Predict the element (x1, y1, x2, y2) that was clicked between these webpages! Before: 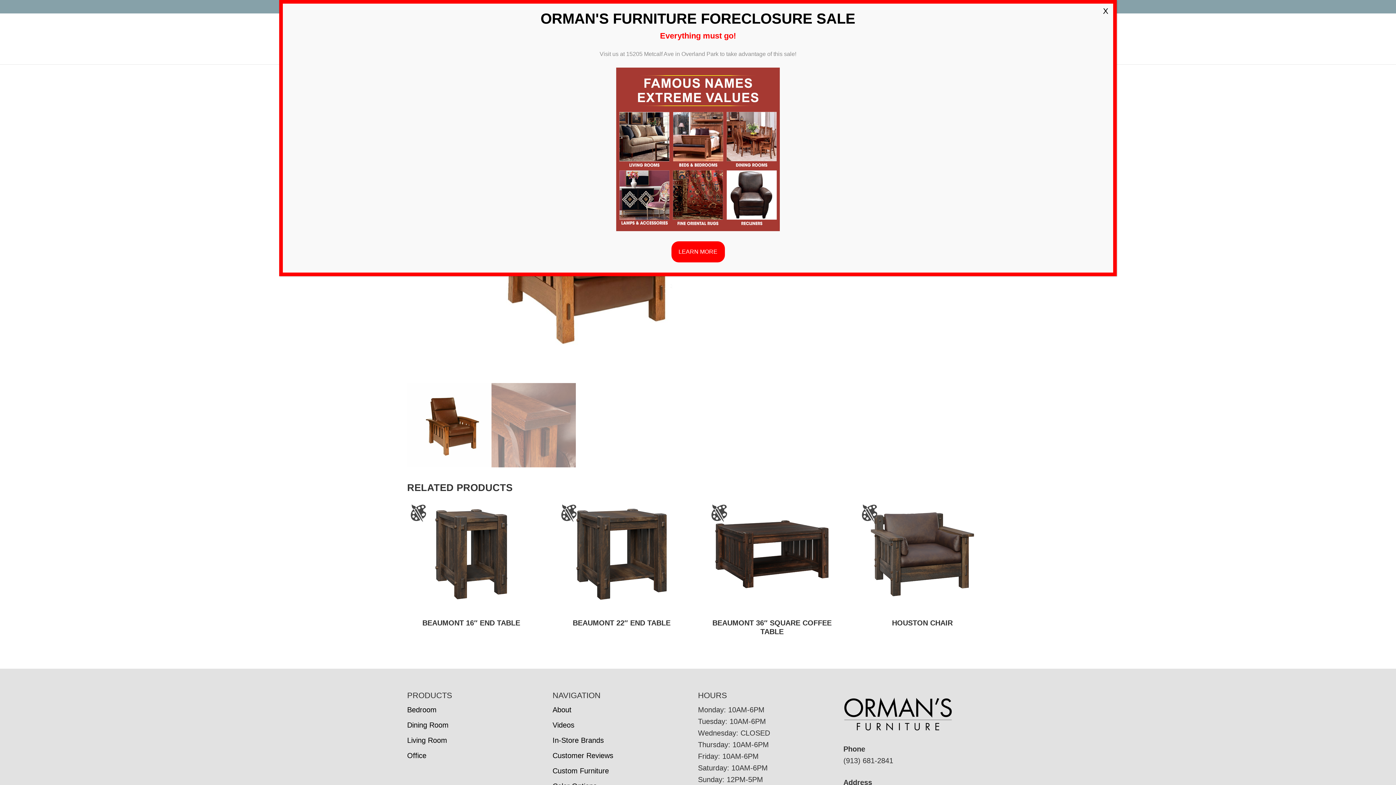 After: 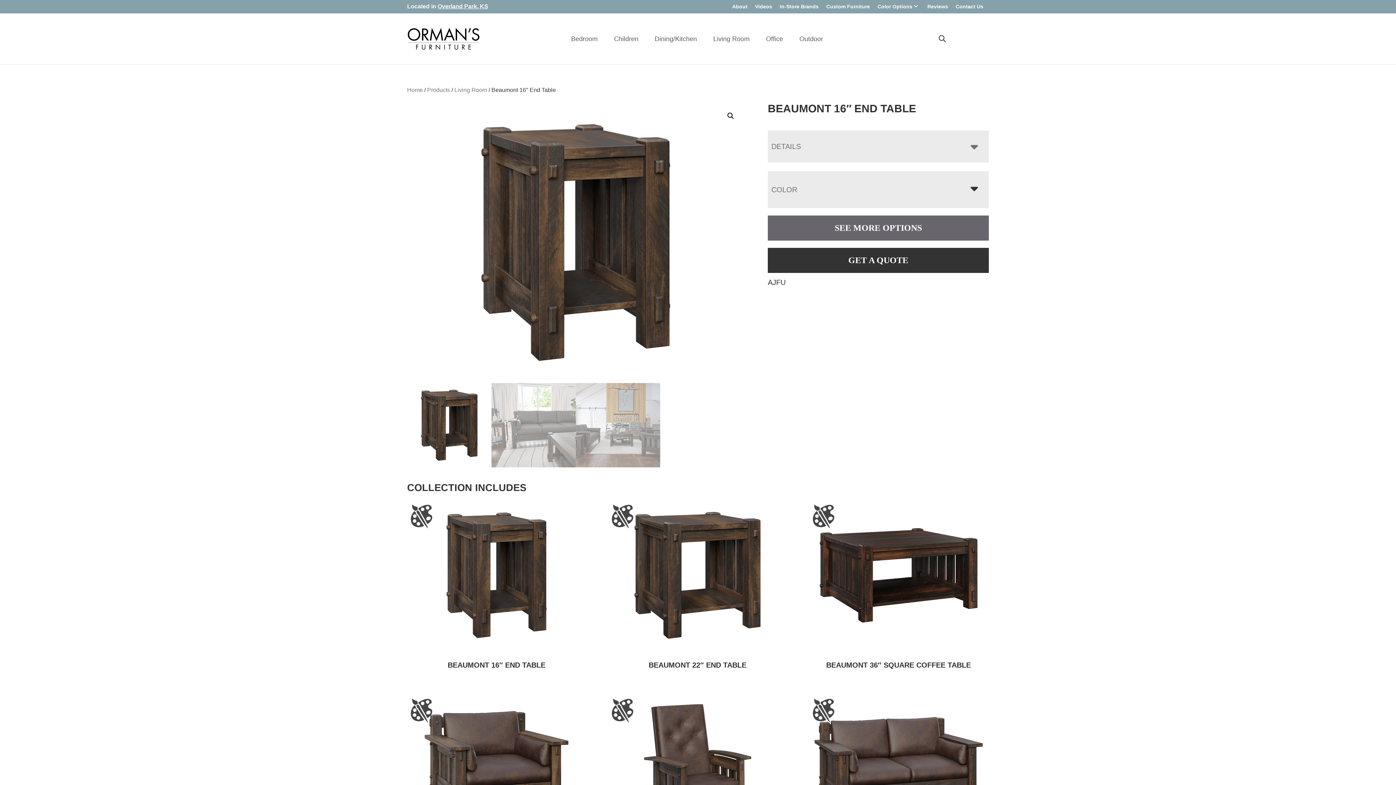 Action: bbox: (407, 501, 535, 631) label: BEAUMONT 16″ END TABLE